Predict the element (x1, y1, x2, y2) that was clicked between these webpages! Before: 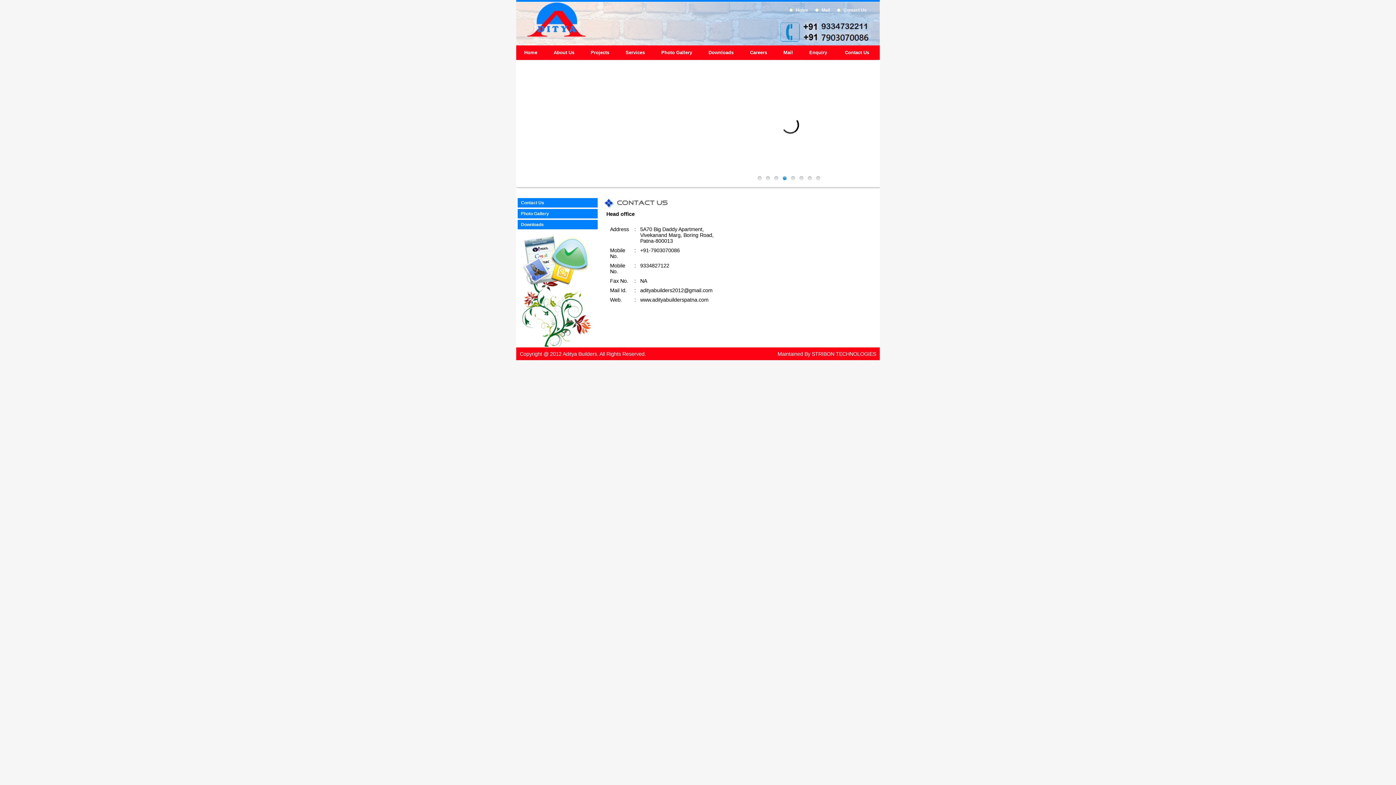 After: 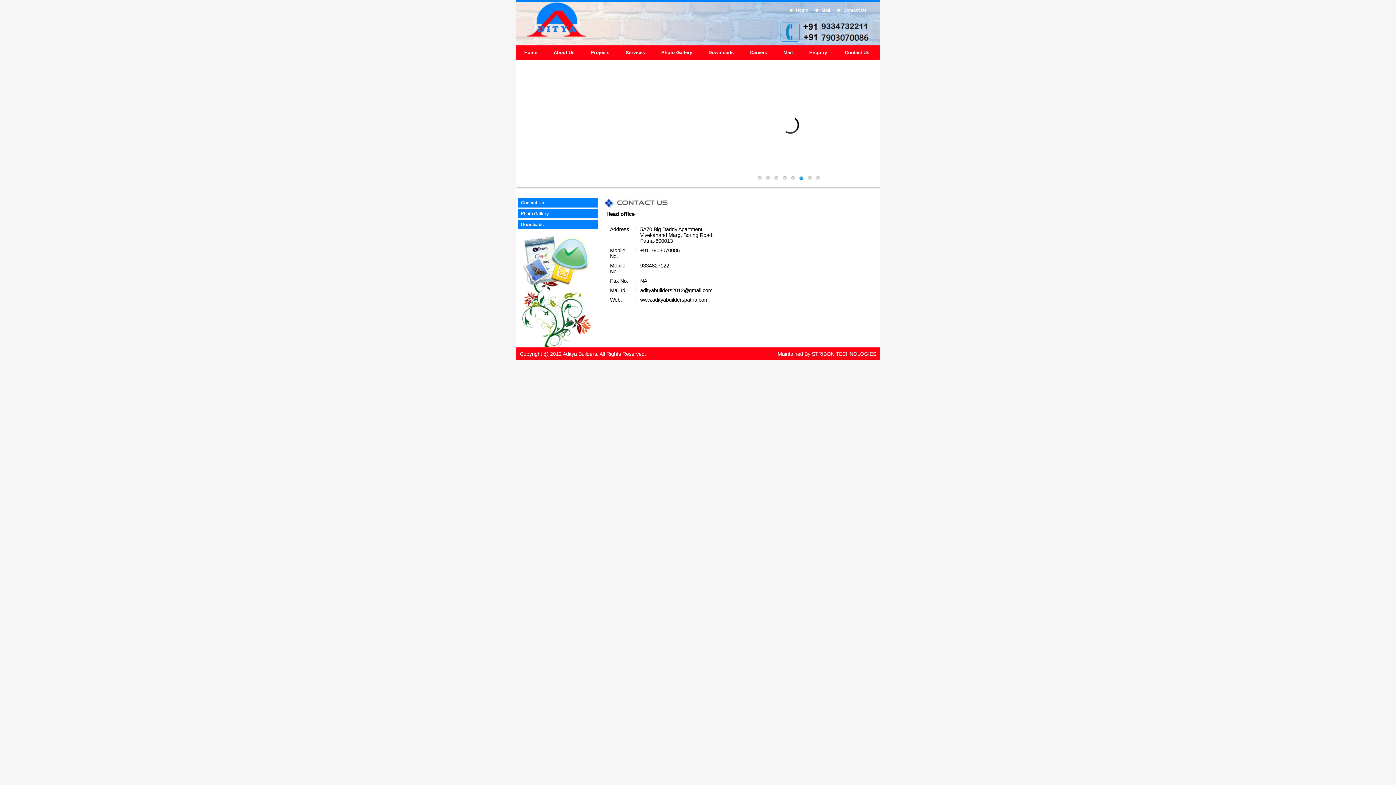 Action: label:  Contact Us bbox: (835, 45, 877, 60)